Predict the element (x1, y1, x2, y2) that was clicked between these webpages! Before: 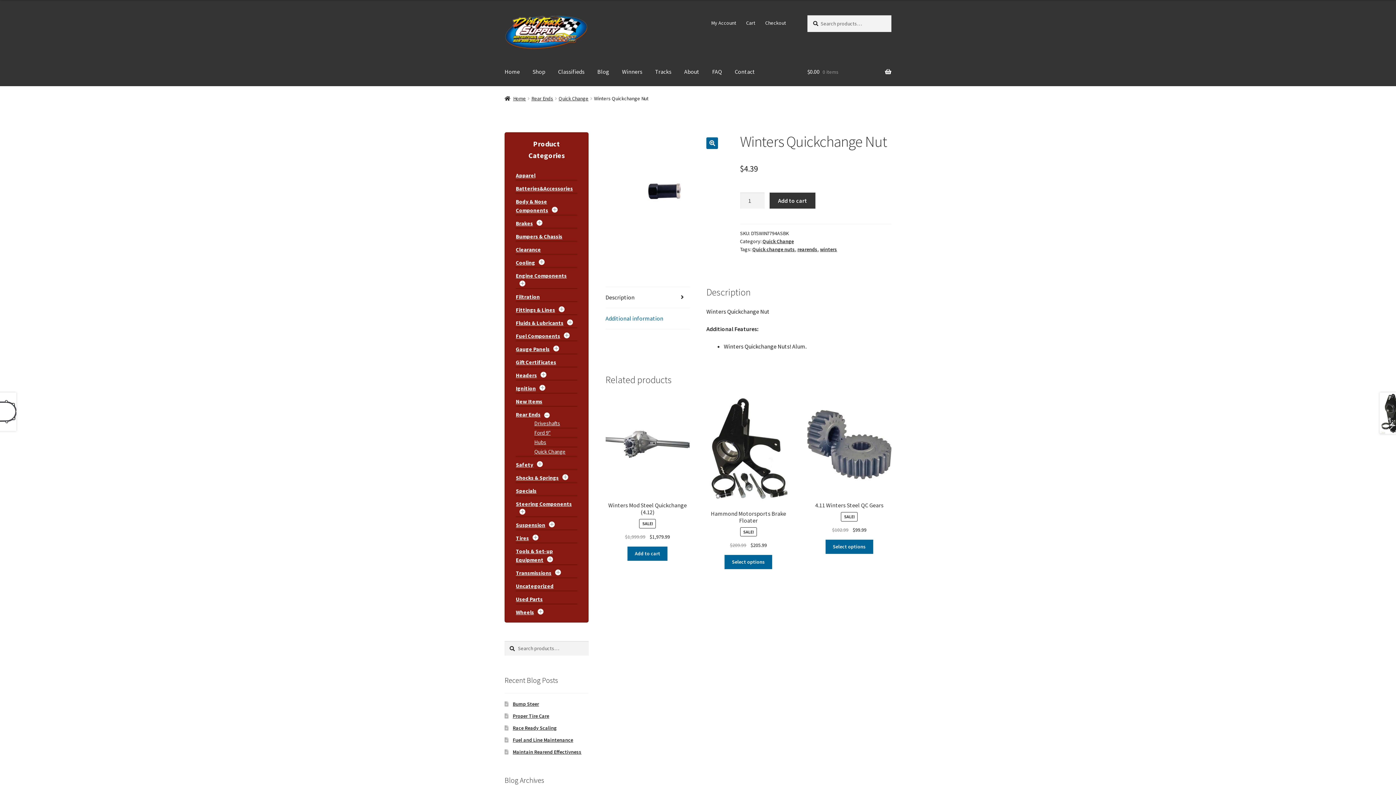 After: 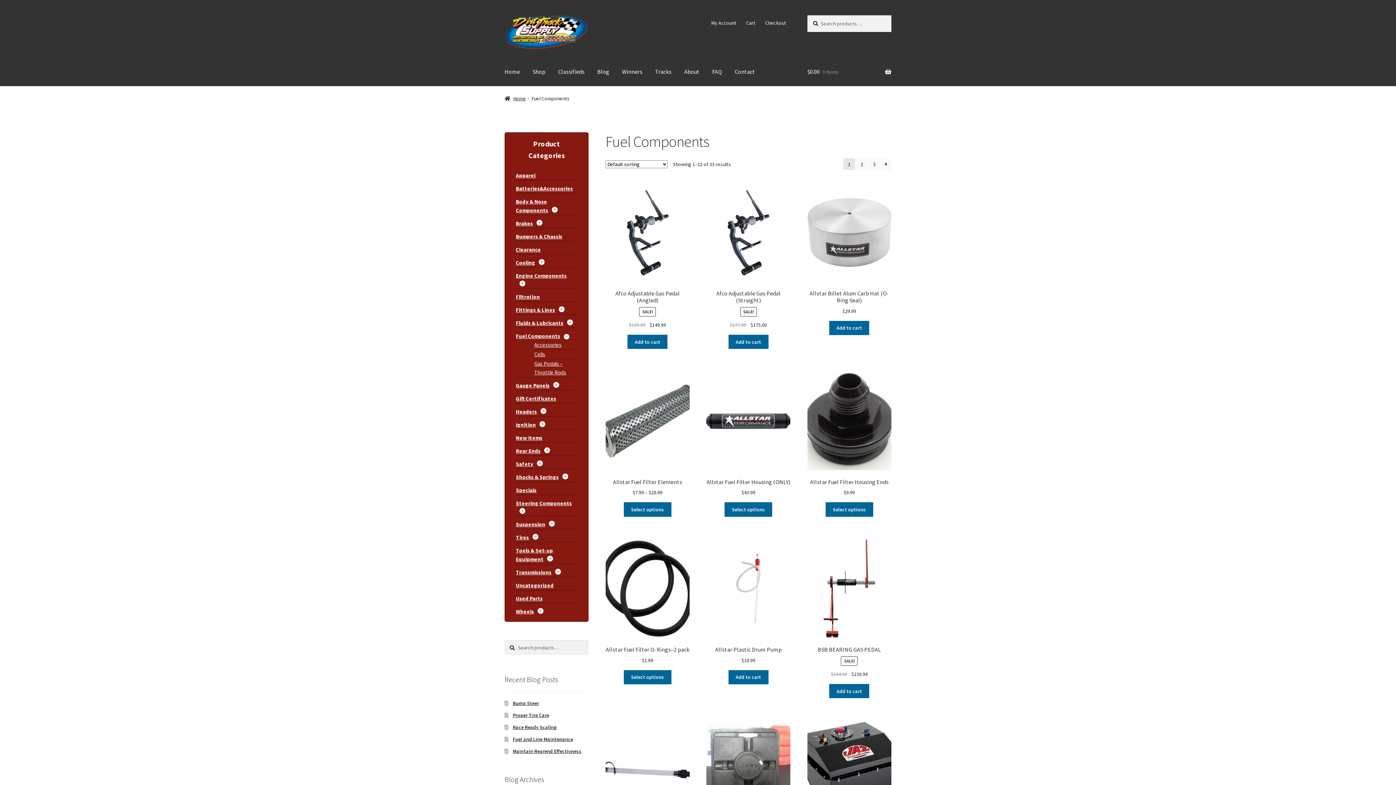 Action: label: Fuel Components bbox: (516, 332, 560, 339)